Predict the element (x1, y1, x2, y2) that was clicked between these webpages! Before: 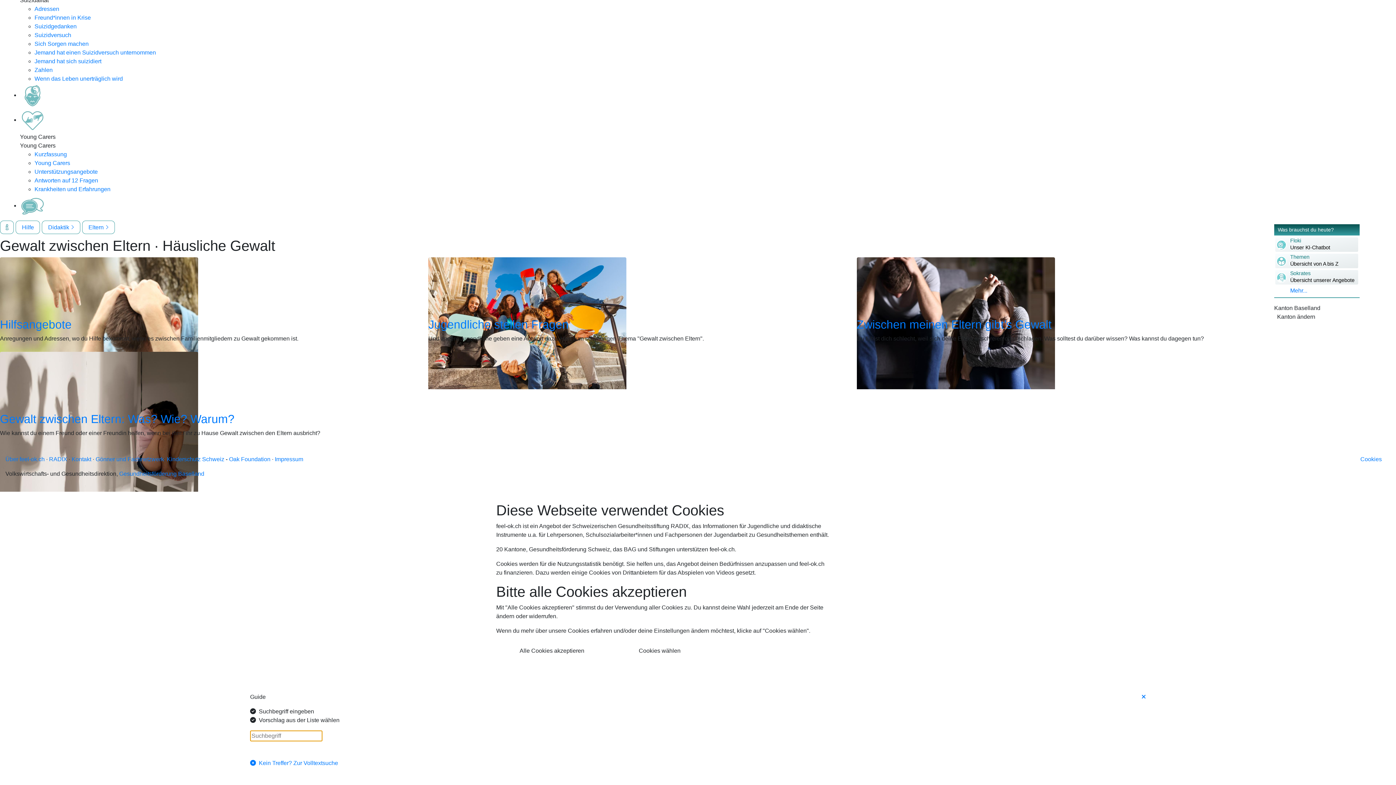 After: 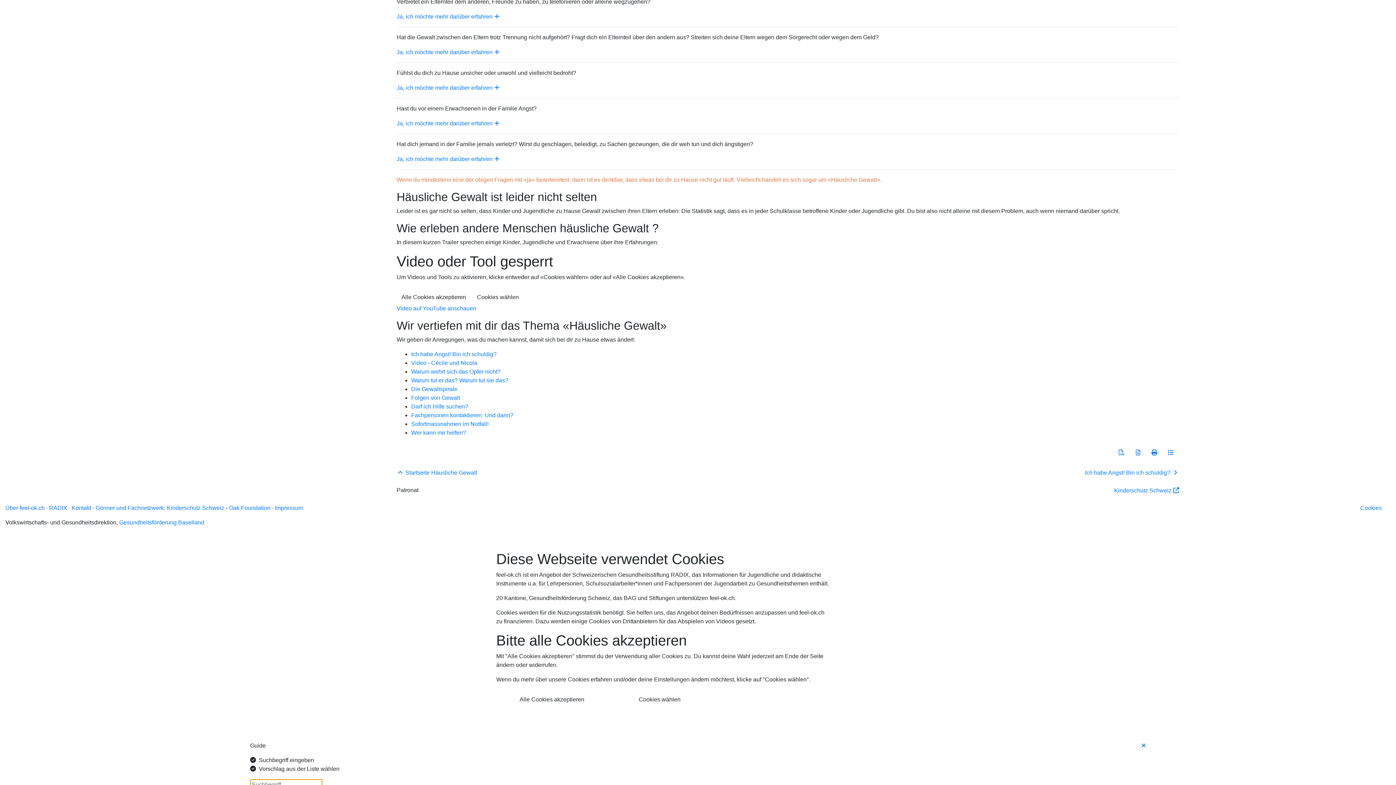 Action: bbox: (856, 318, 1051, 331) label: Zwischen meinen Eltern gibt’s Gewalt